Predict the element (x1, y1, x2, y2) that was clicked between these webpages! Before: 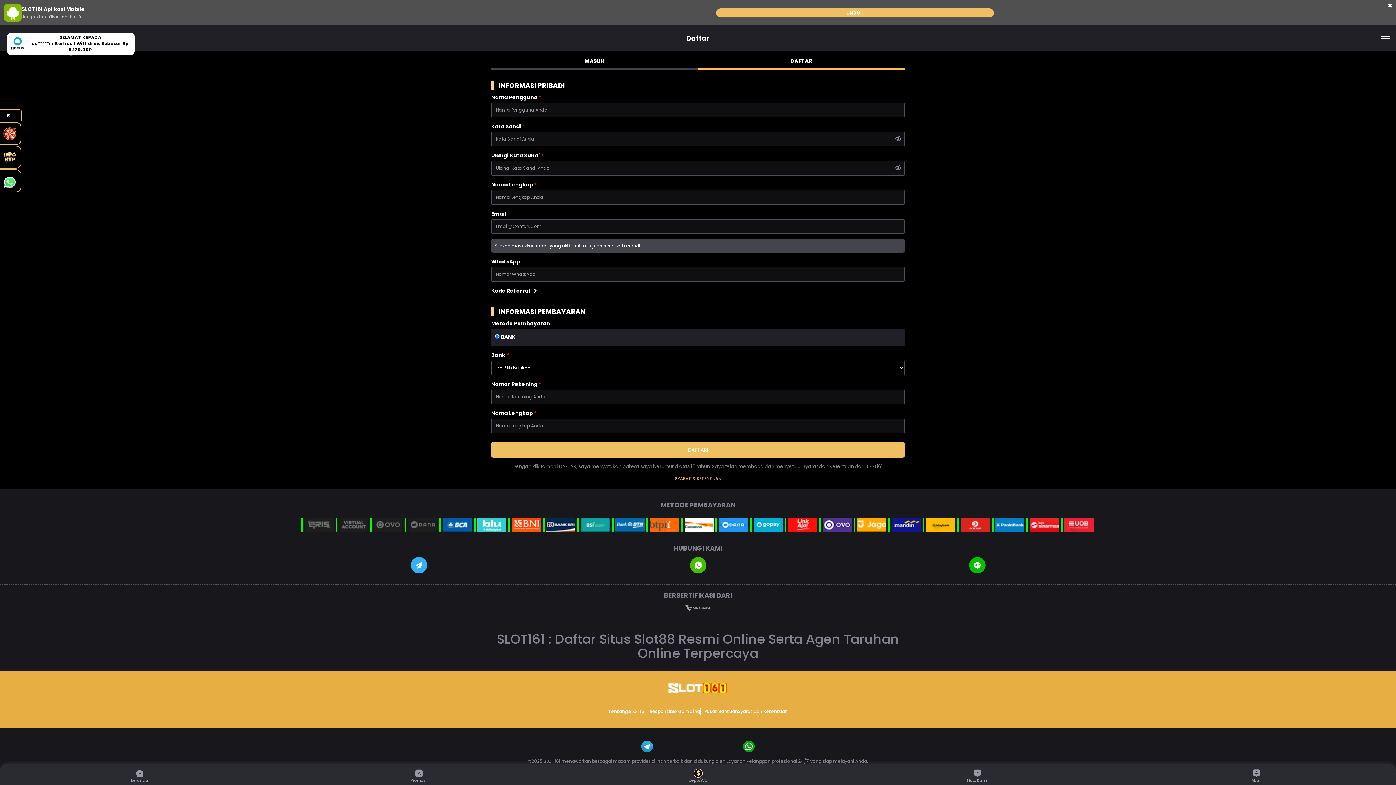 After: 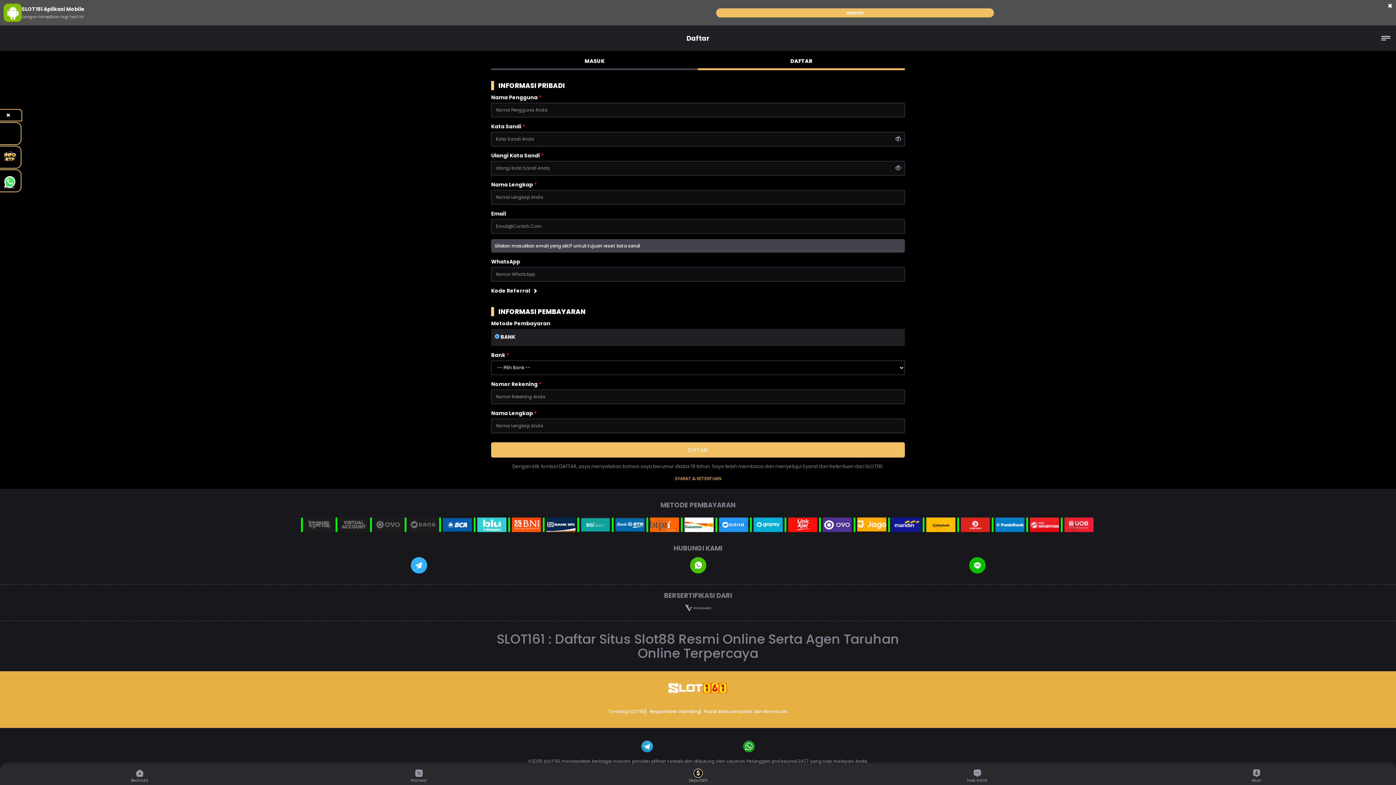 Action: bbox: (690, 557, 706, 573)